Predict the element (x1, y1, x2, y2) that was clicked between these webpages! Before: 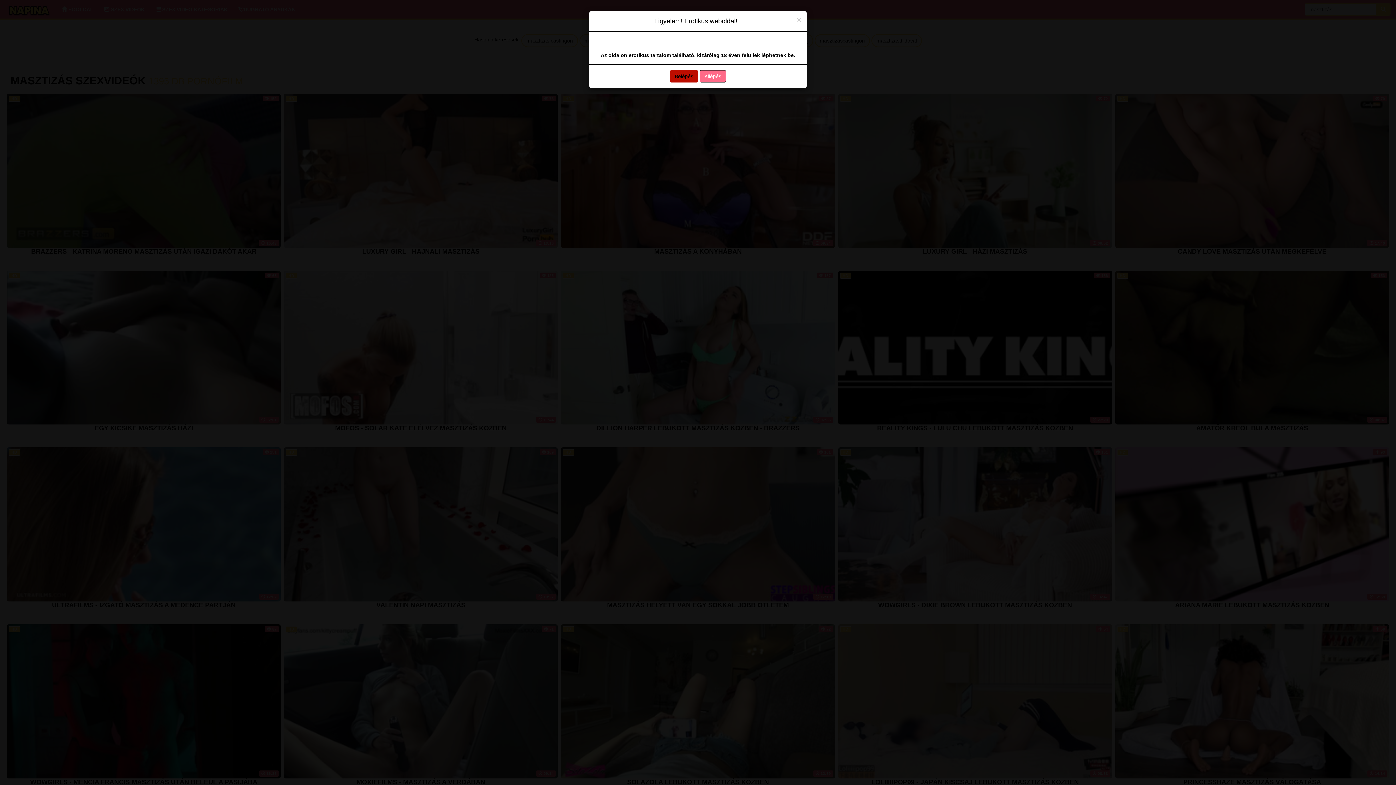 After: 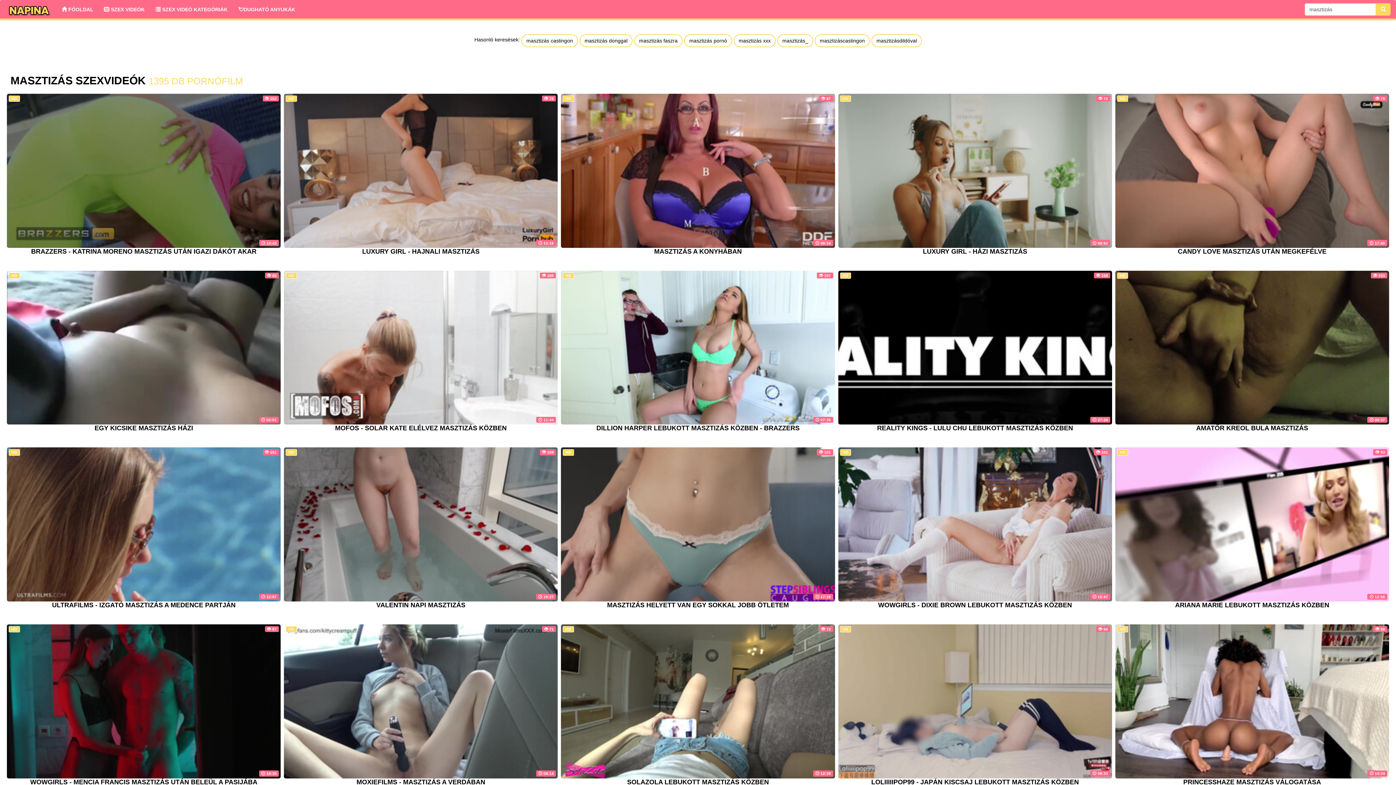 Action: label: Close bbox: (797, 16, 801, 23)